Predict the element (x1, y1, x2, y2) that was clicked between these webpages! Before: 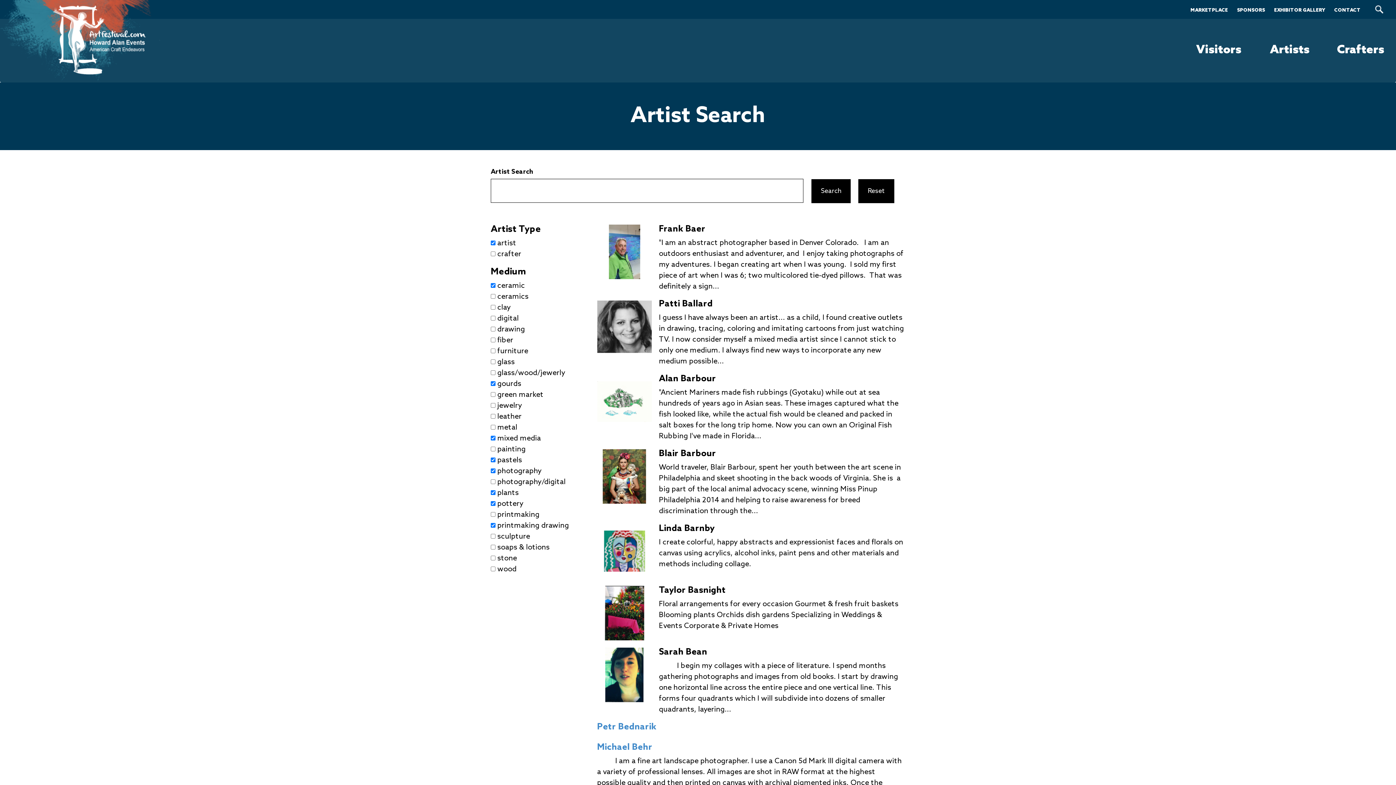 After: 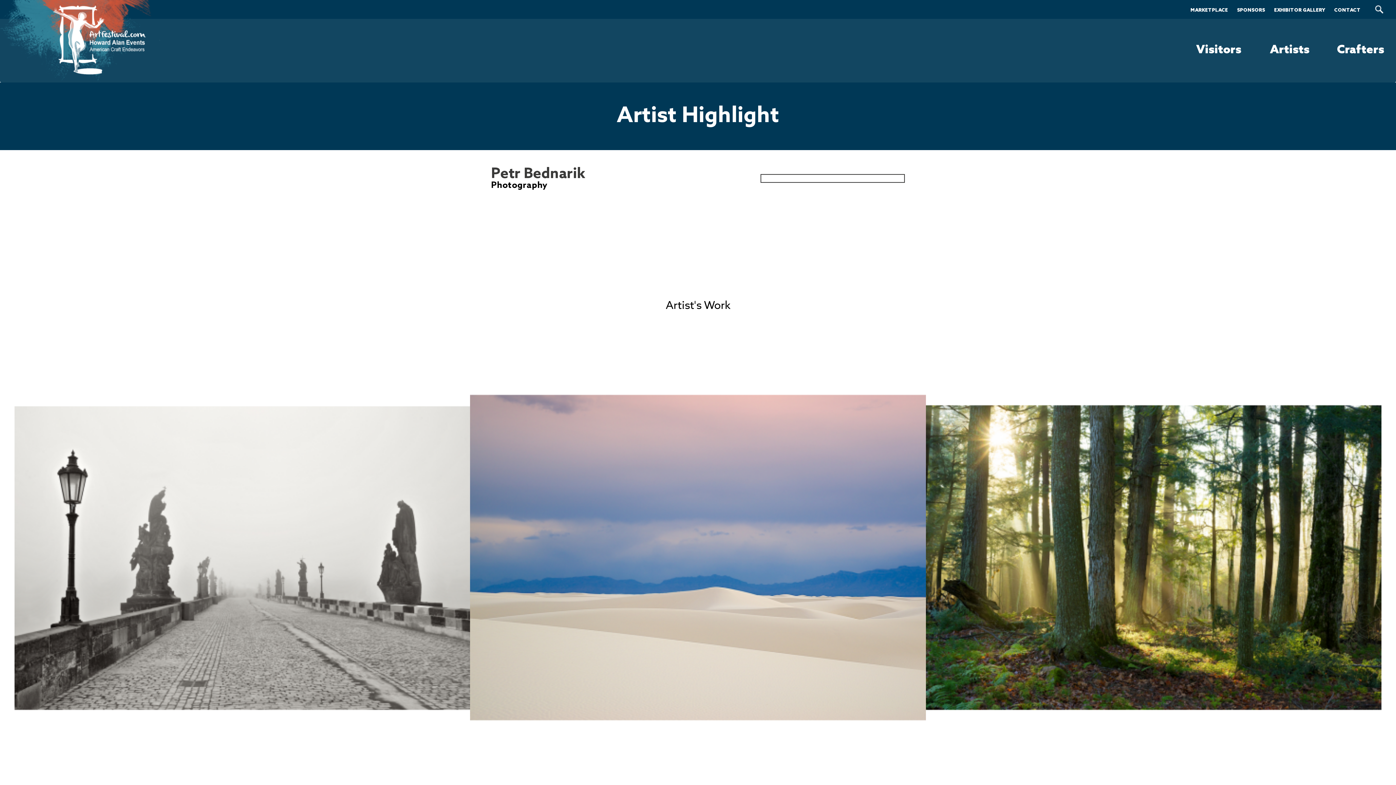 Action: label: Petr Bednarik bbox: (597, 722, 656, 732)